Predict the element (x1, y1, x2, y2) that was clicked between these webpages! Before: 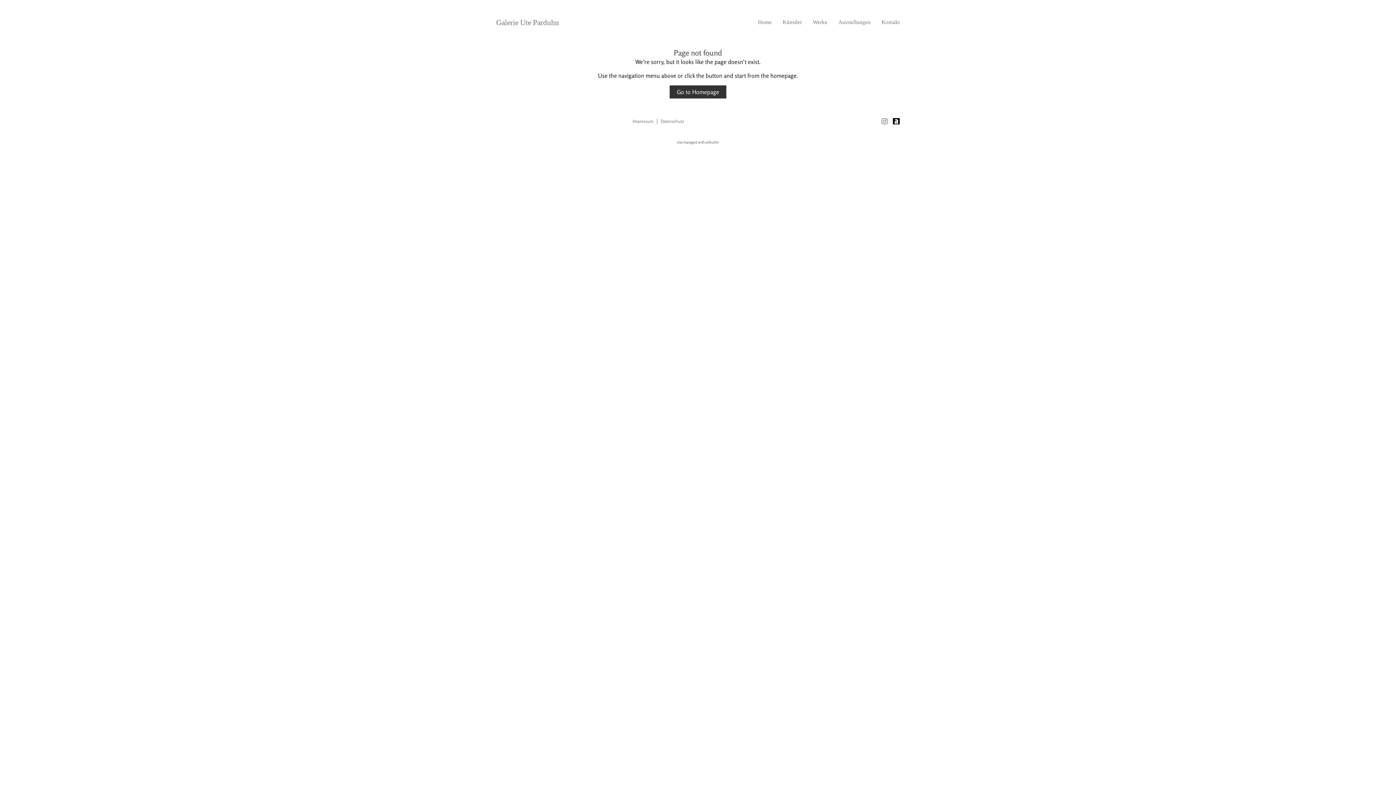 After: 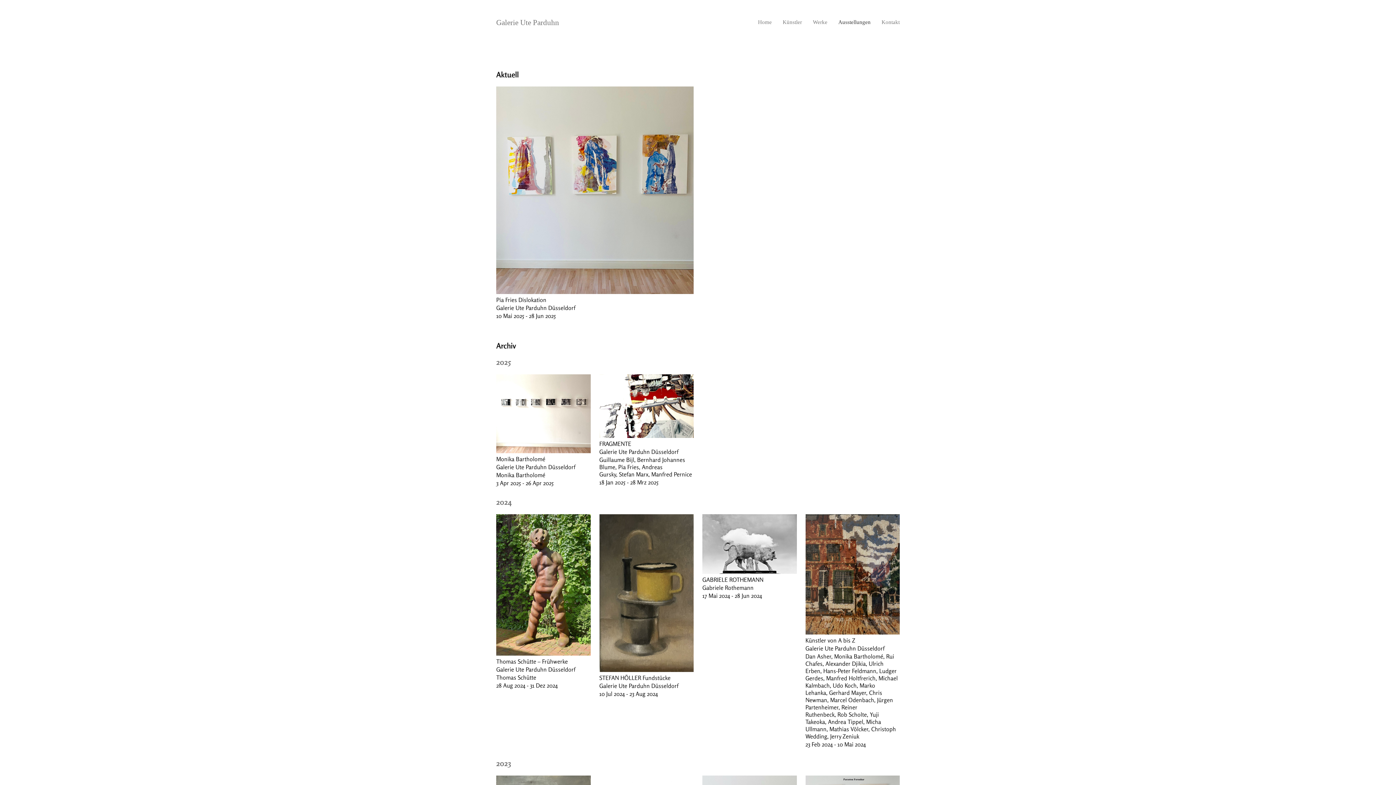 Action: label: Ausstellungen bbox: (838, 14, 870, 30)